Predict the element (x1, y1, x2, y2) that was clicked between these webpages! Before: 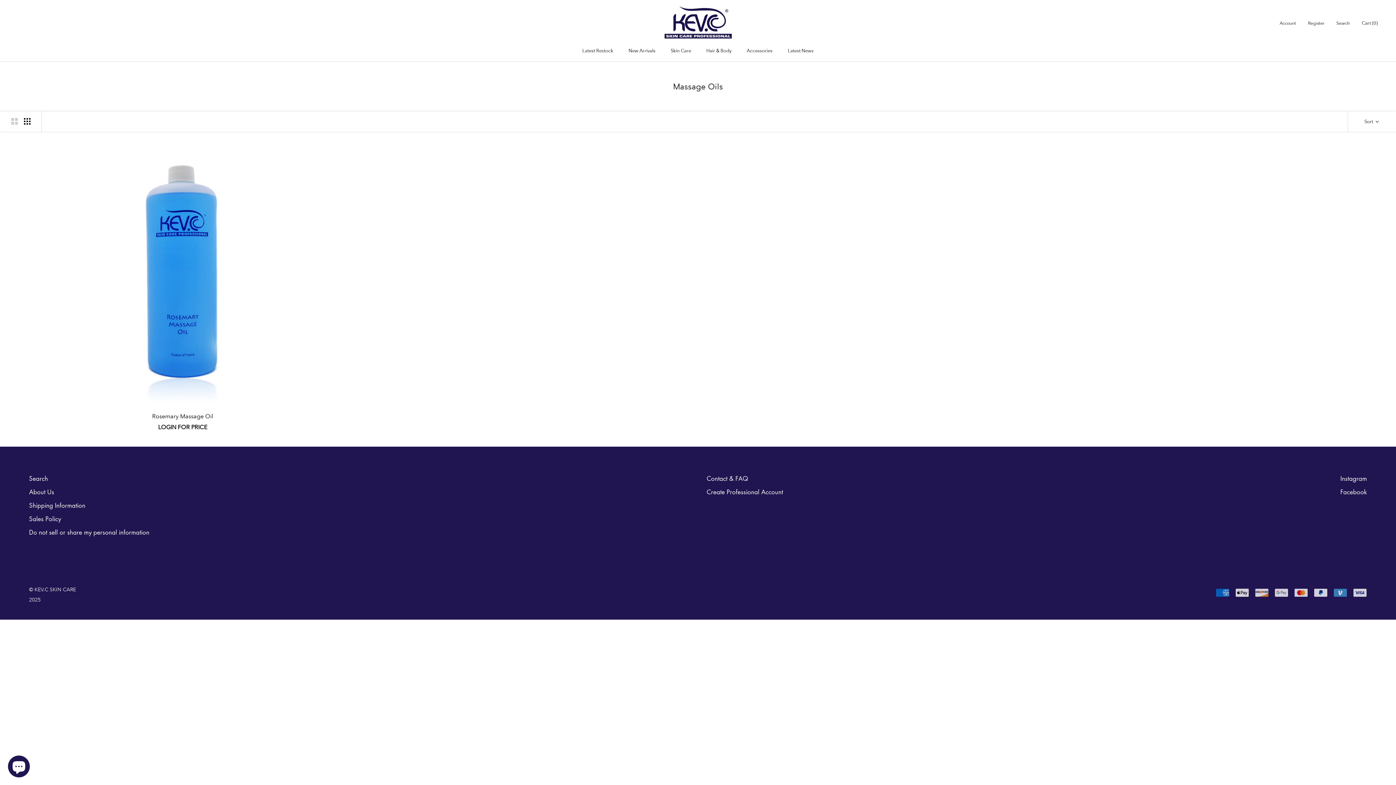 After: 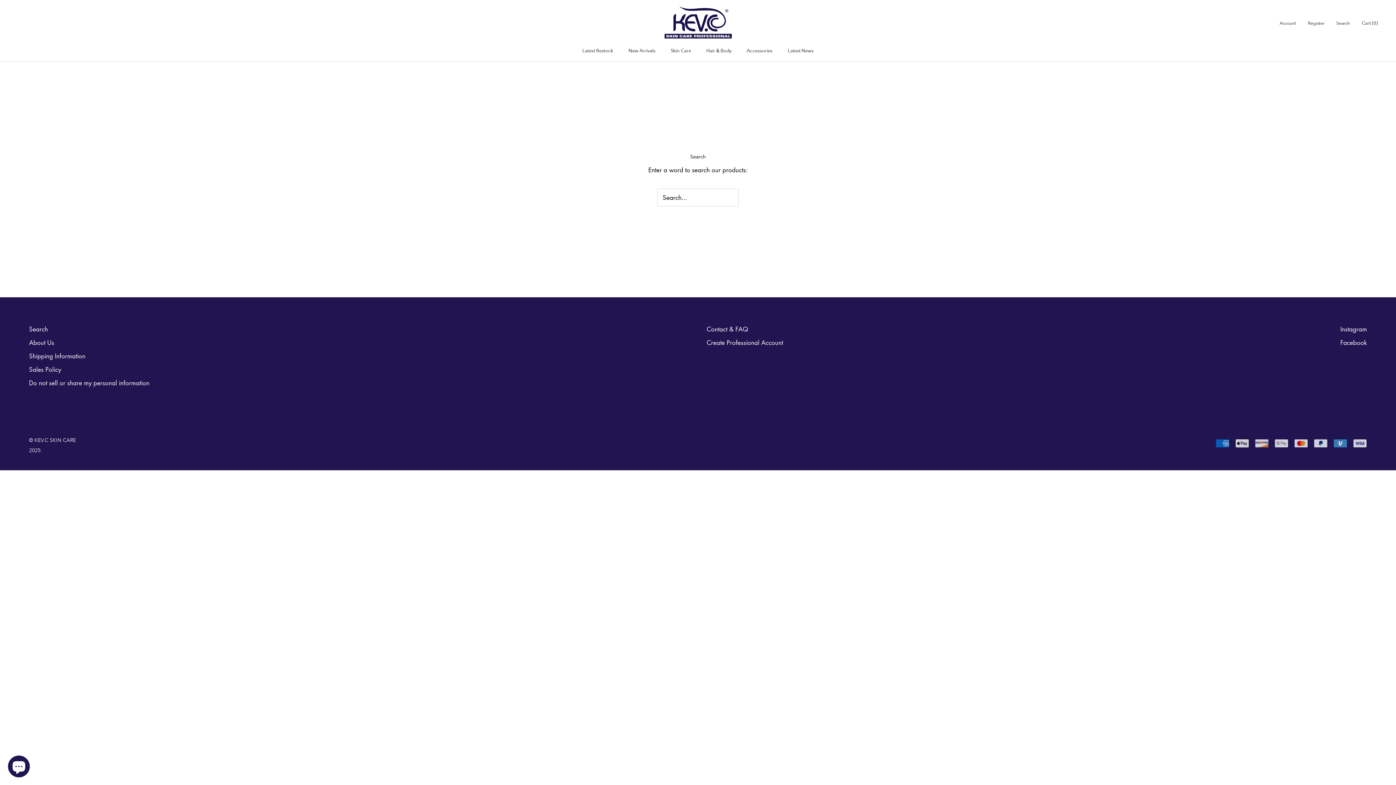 Action: bbox: (29, 474, 149, 483) label: Search